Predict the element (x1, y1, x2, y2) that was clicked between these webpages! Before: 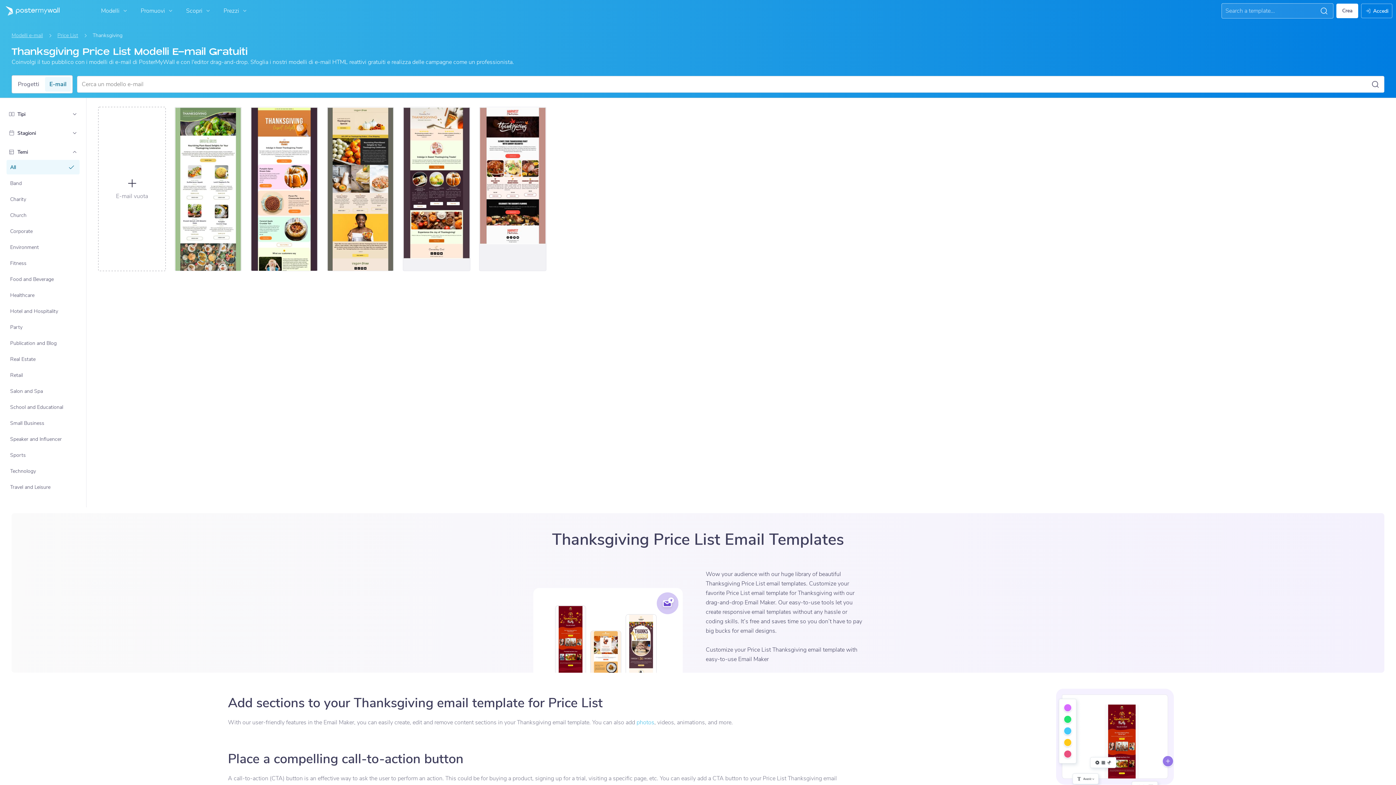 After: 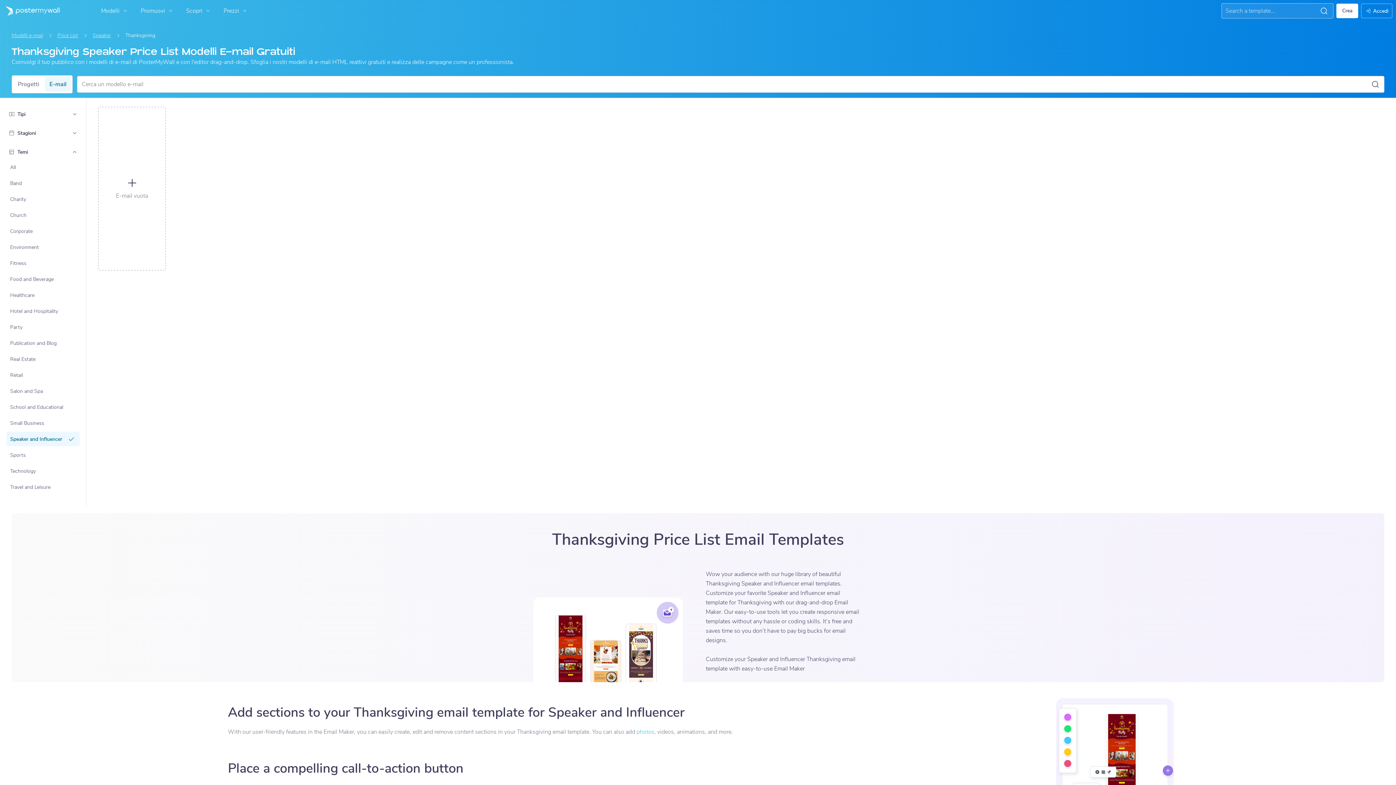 Action: bbox: (7, 432, 79, 445) label: Speaker and Influencer